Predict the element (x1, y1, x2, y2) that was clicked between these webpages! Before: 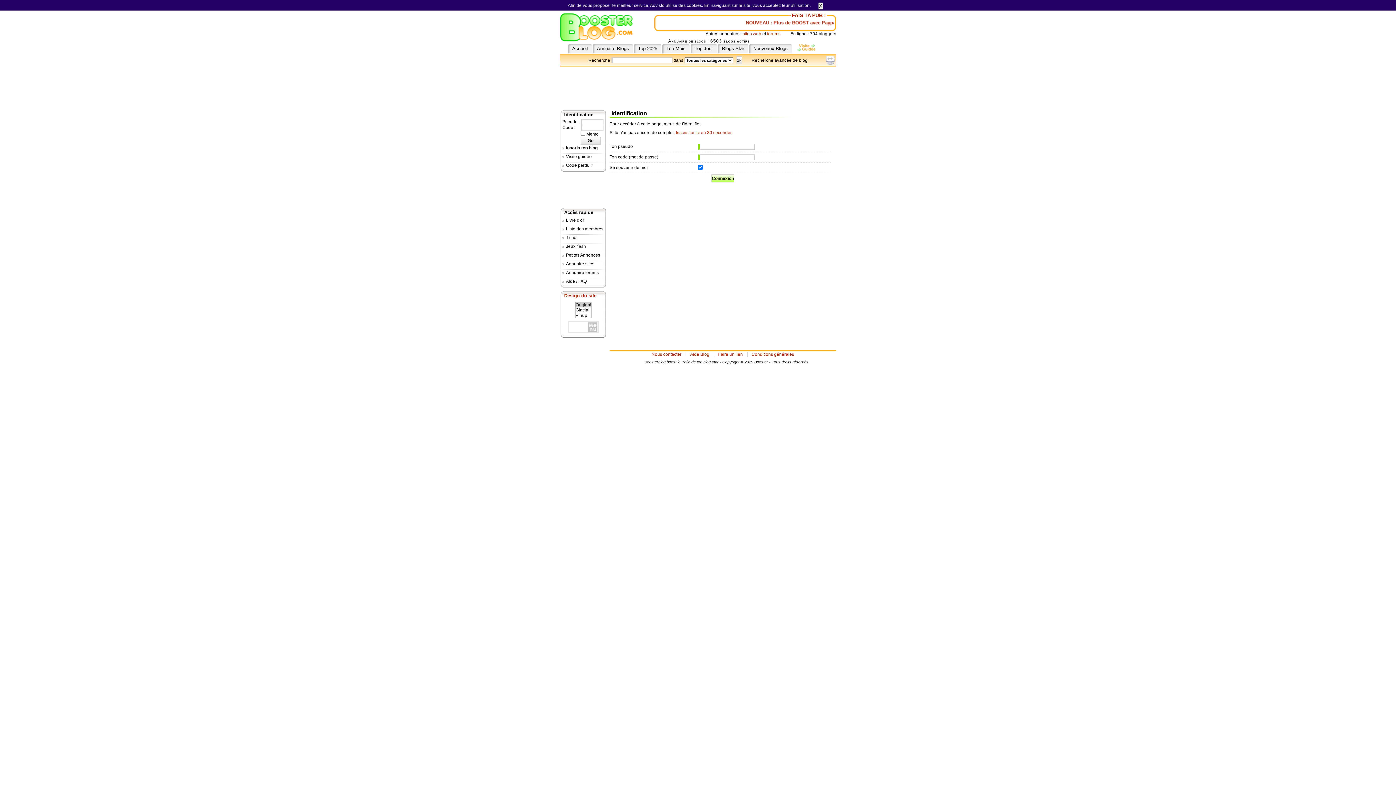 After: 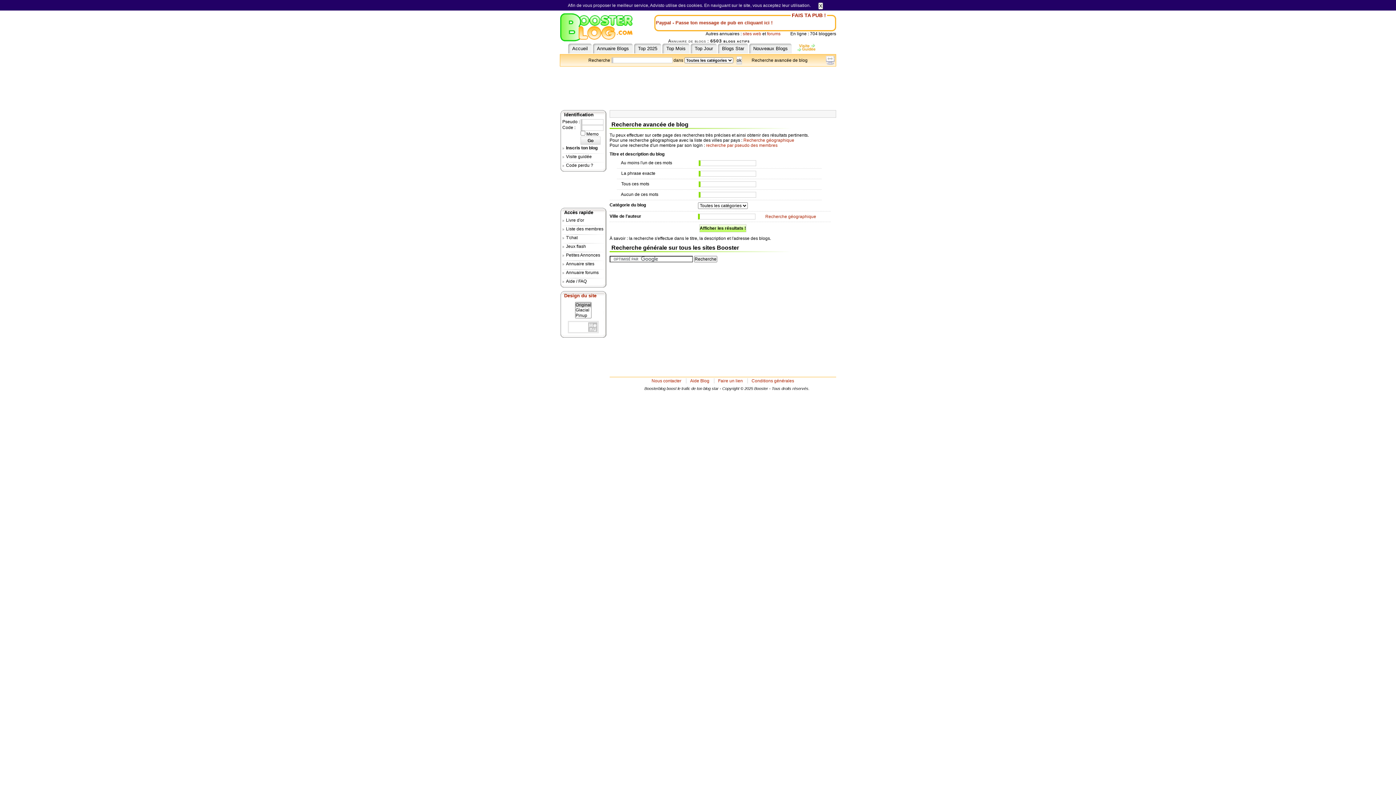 Action: bbox: (751, 57, 807, 62) label: Recherche avancée de blog